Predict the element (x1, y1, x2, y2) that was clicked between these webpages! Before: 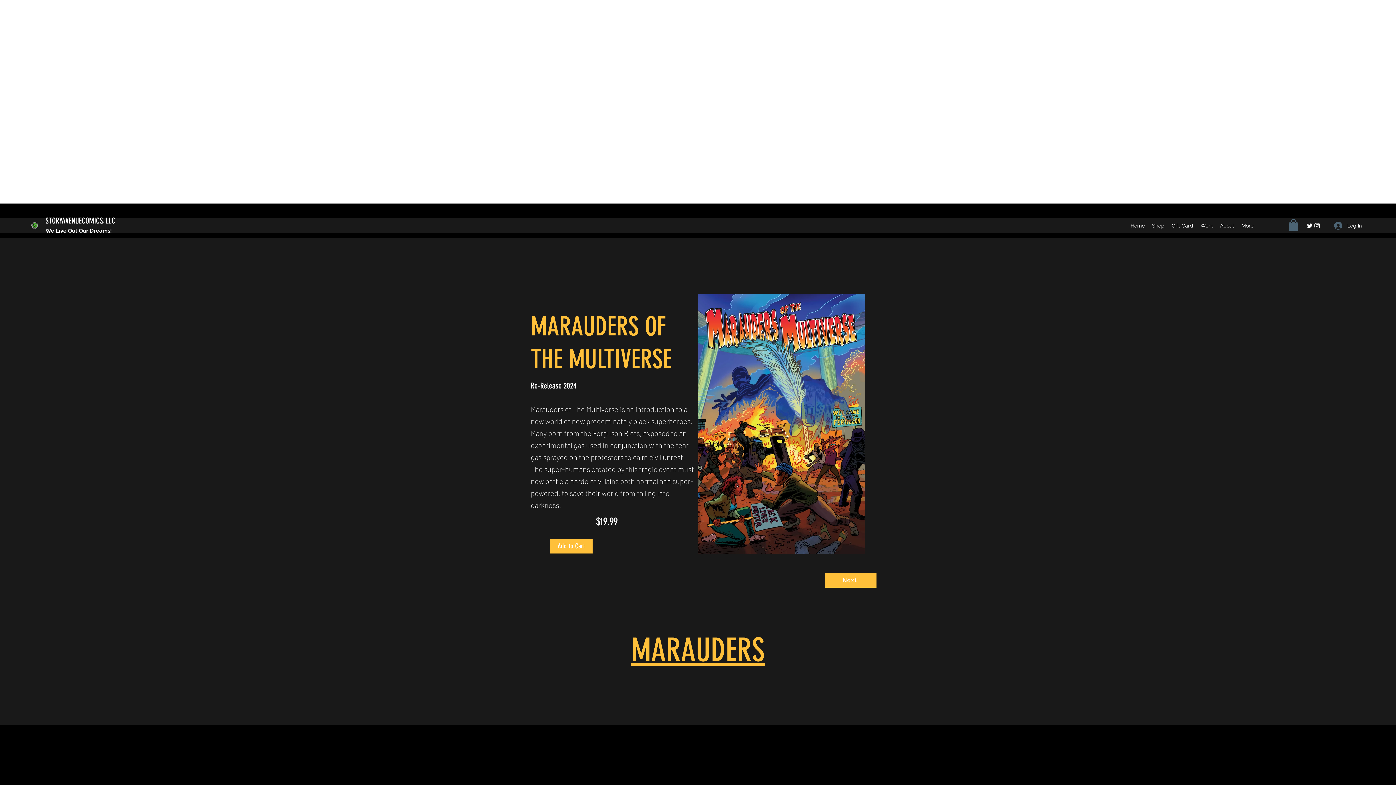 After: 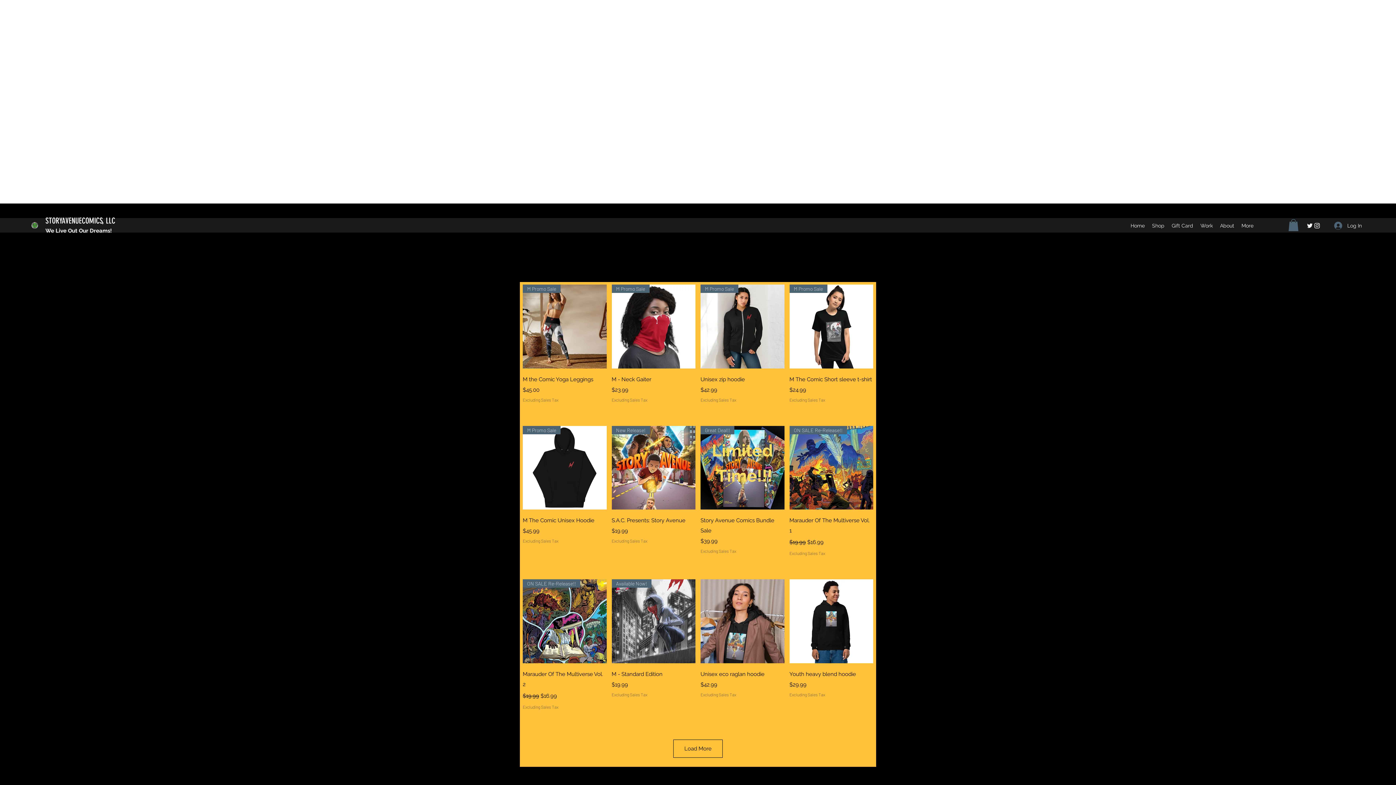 Action: bbox: (1148, 220, 1168, 231) label: Shop